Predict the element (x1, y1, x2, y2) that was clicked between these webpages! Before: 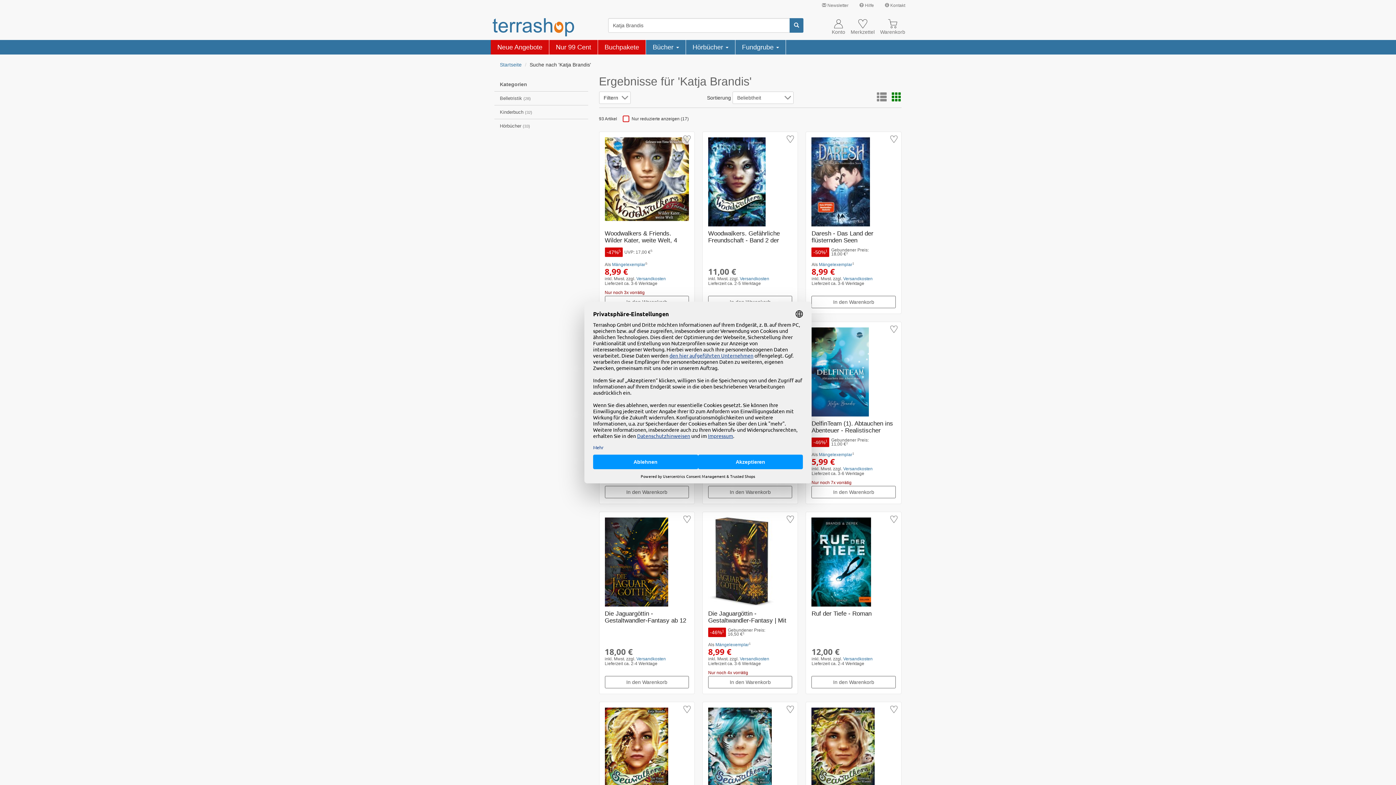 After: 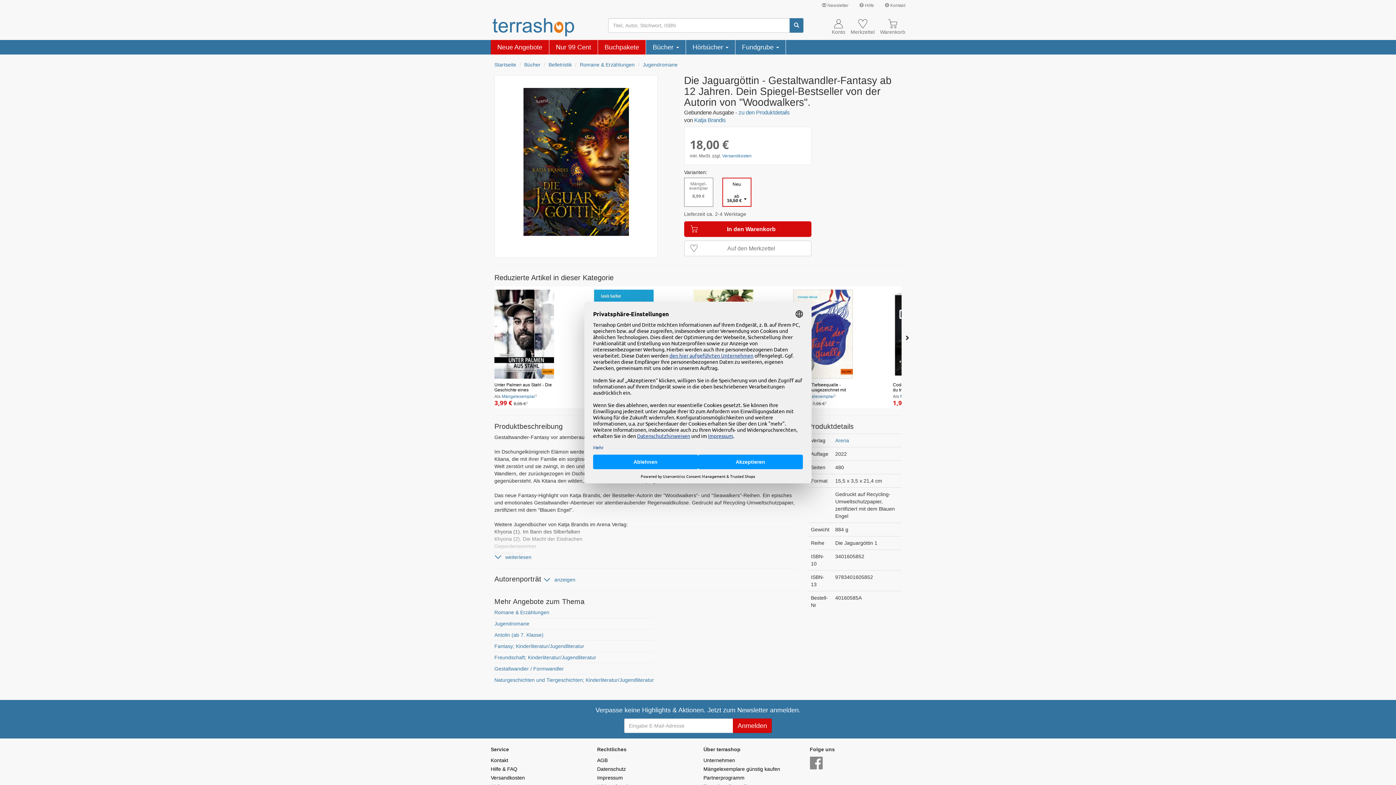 Action: label: Die Jaguargöttin - Gestaltwandler-Fantasy ab 12 Jahren. Dein Spiegel-Bestseller von der Autorin von "Woodwalkers". bbox: (604, 610, 689, 624)